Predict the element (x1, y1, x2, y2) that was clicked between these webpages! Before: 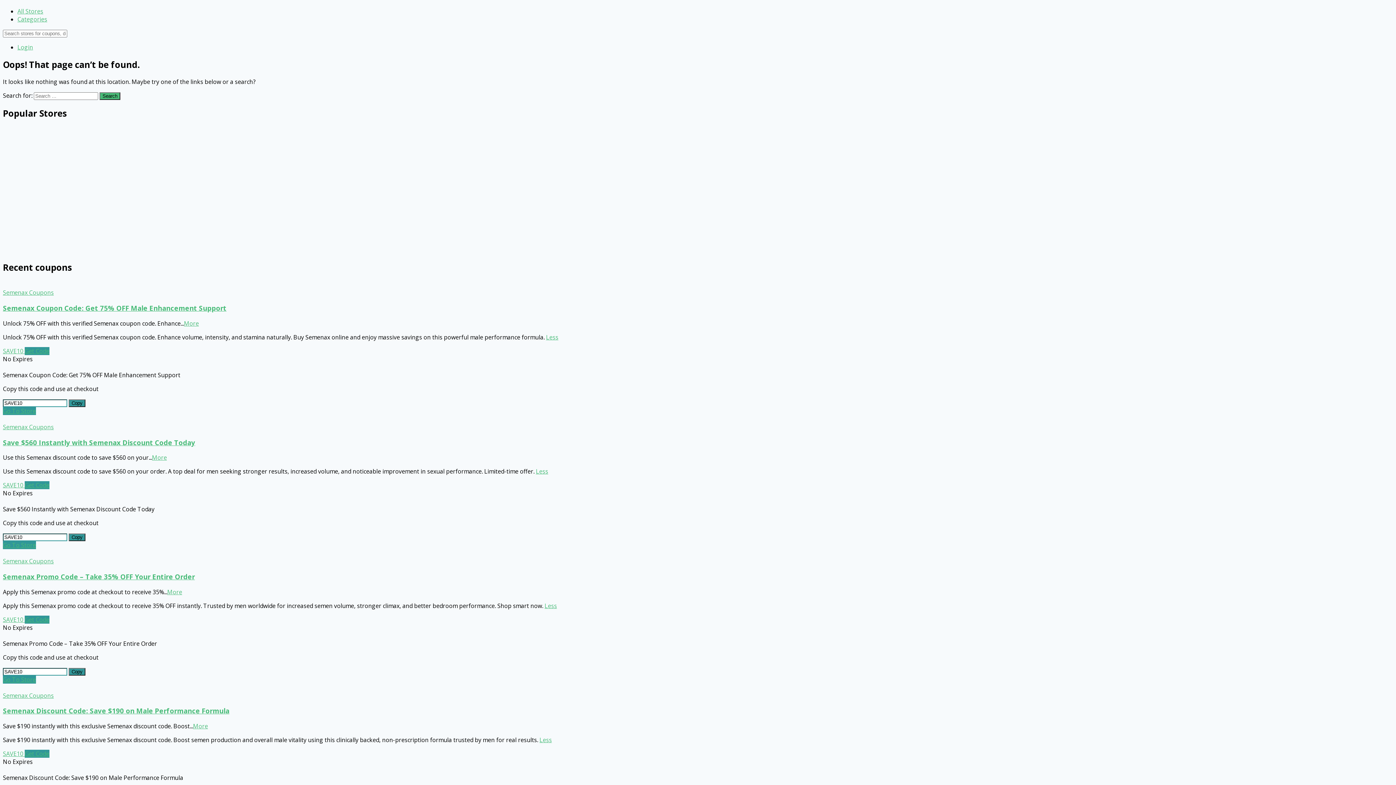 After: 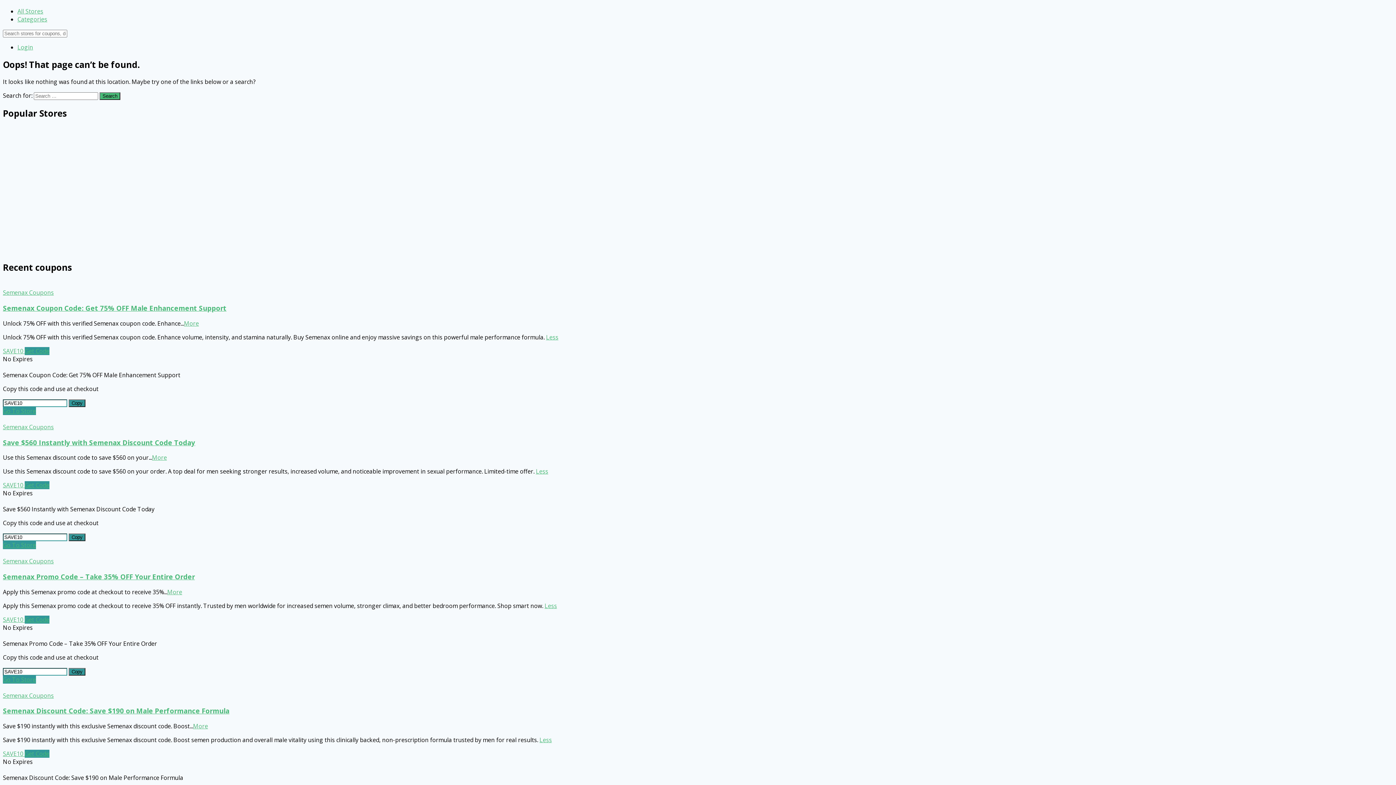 Action: label: Less bbox: (546, 333, 558, 341)